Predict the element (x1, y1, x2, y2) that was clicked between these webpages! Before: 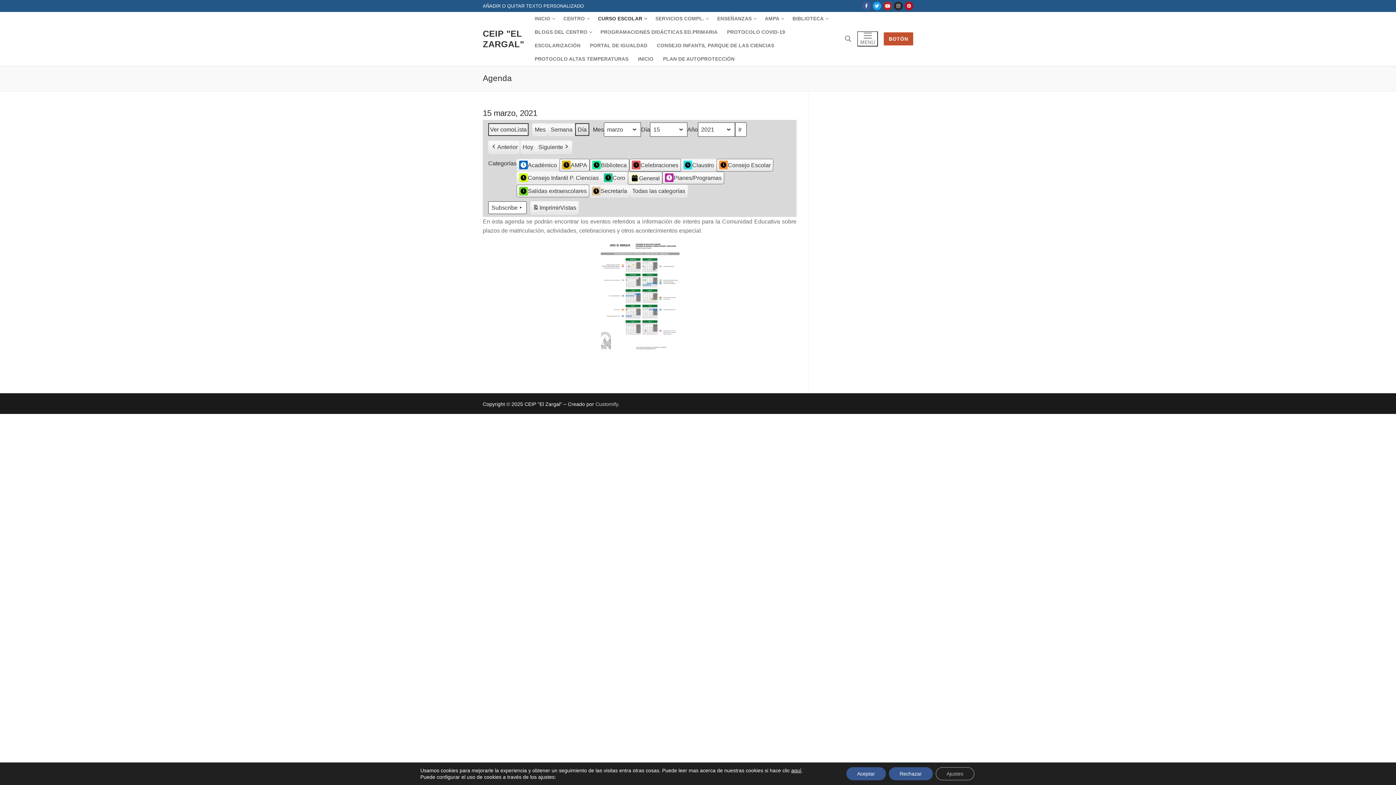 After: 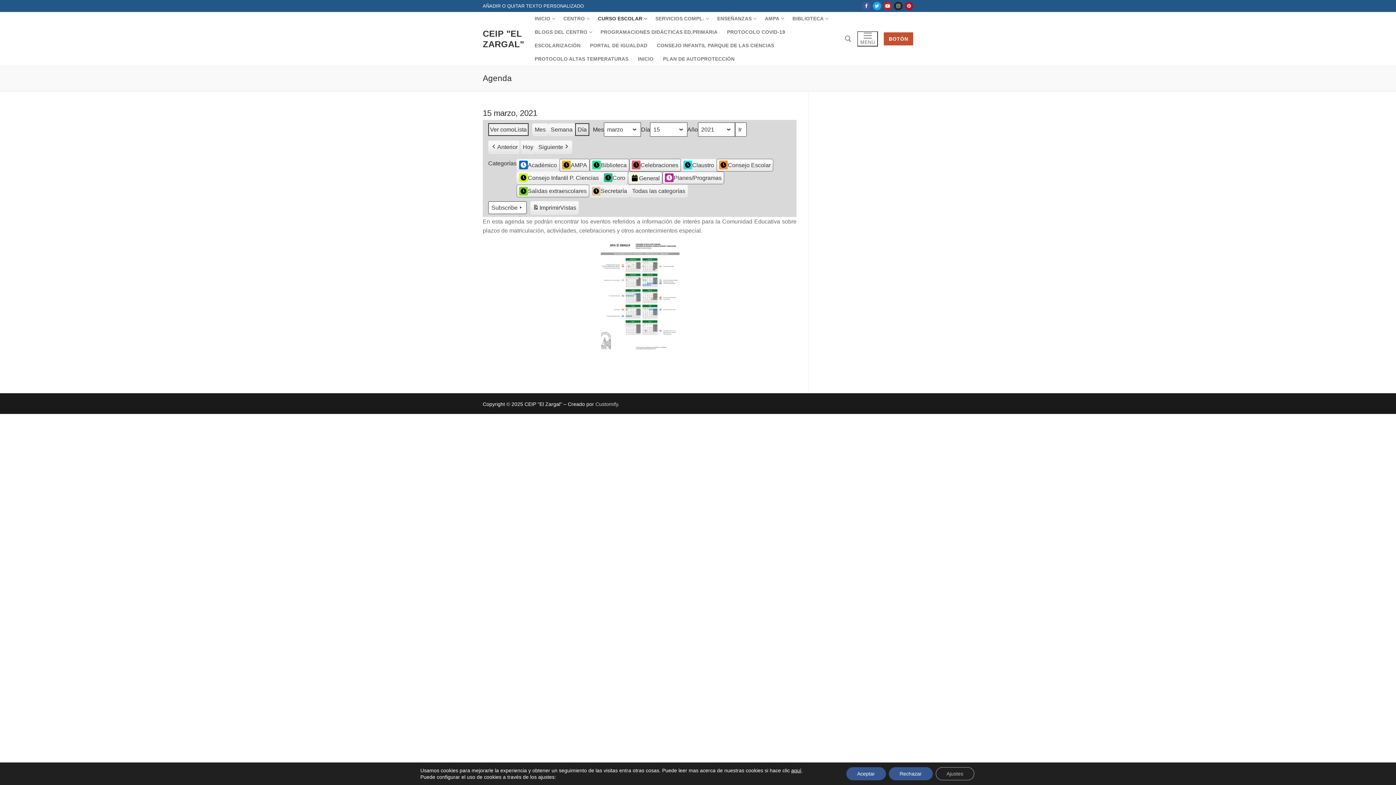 Action: label: Pinterest bbox: (904, 1, 913, 10)